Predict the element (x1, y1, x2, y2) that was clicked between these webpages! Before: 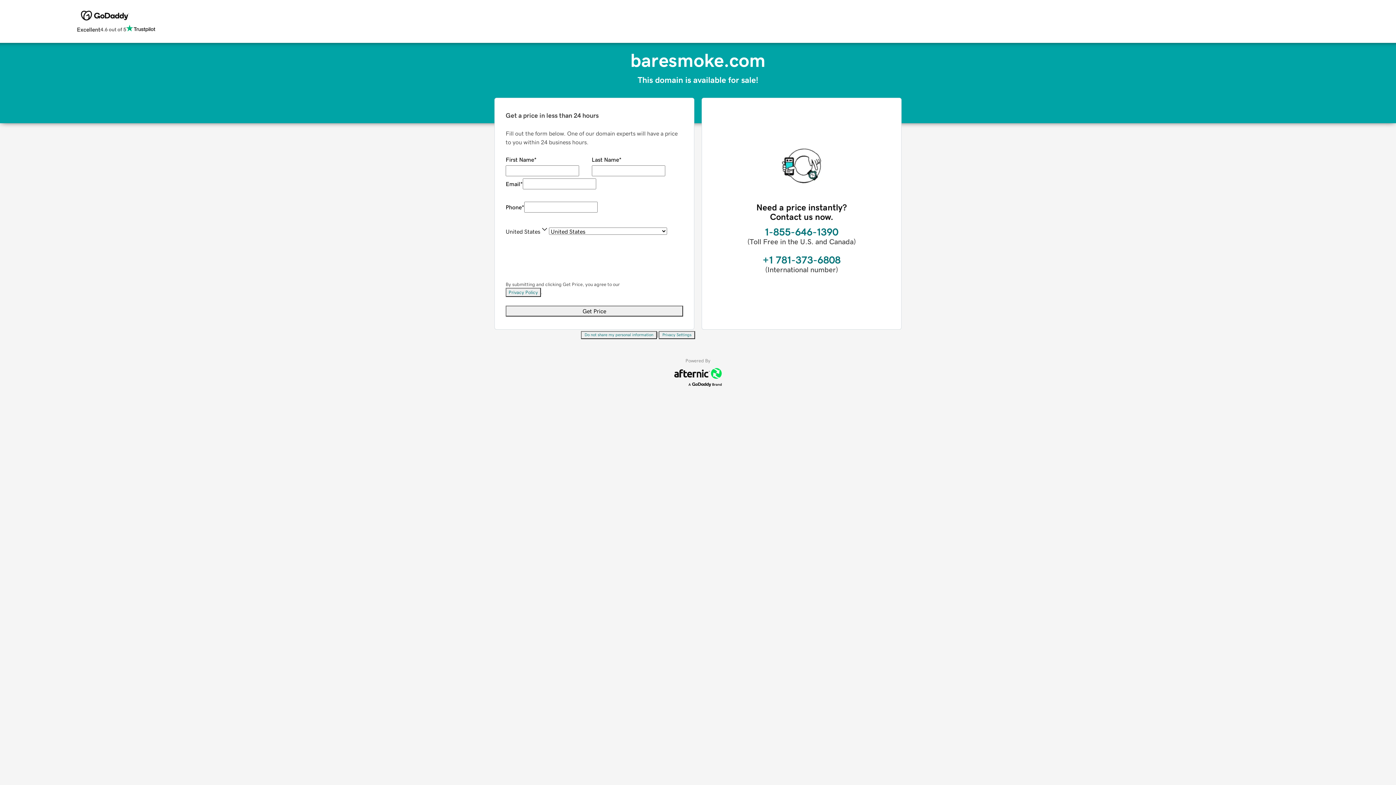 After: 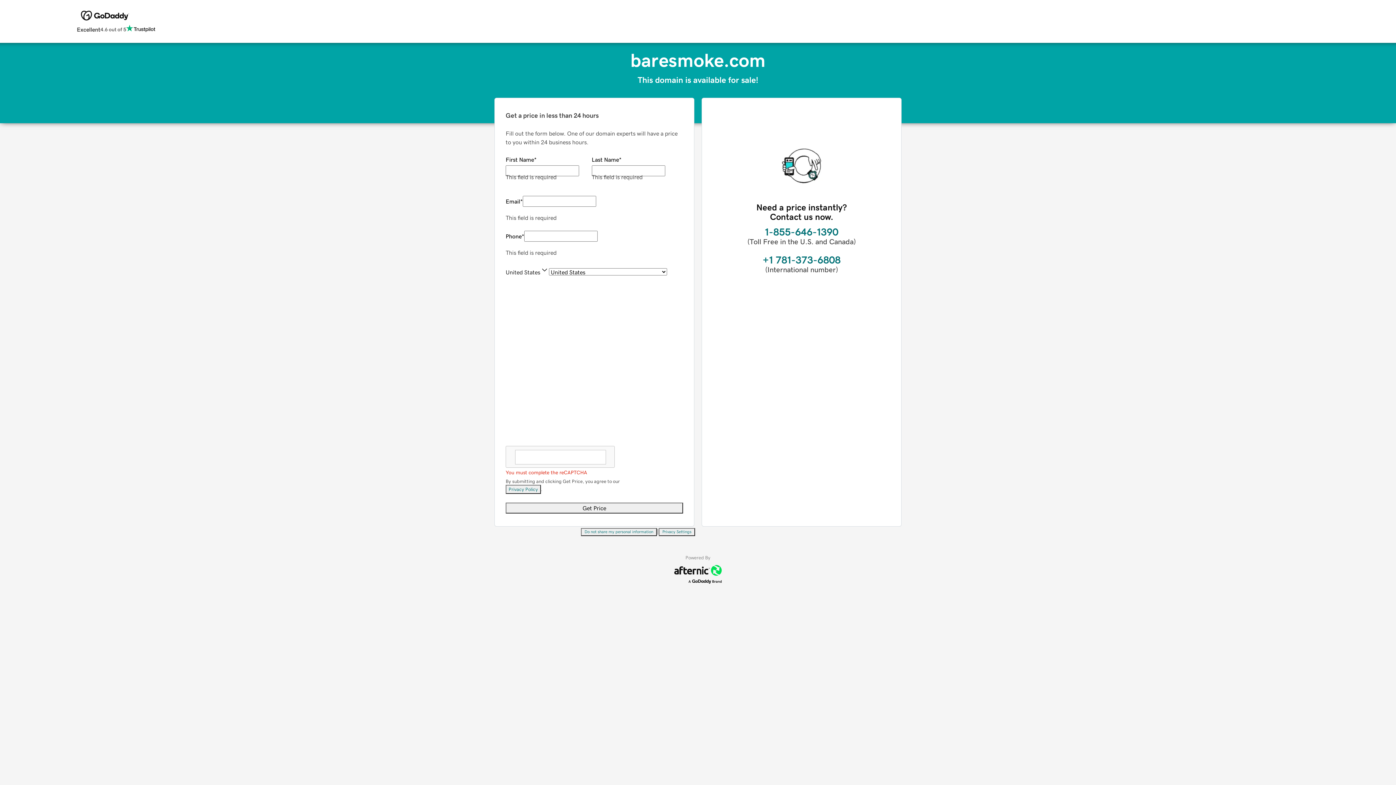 Action: bbox: (505, 305, 683, 316) label: Get Price